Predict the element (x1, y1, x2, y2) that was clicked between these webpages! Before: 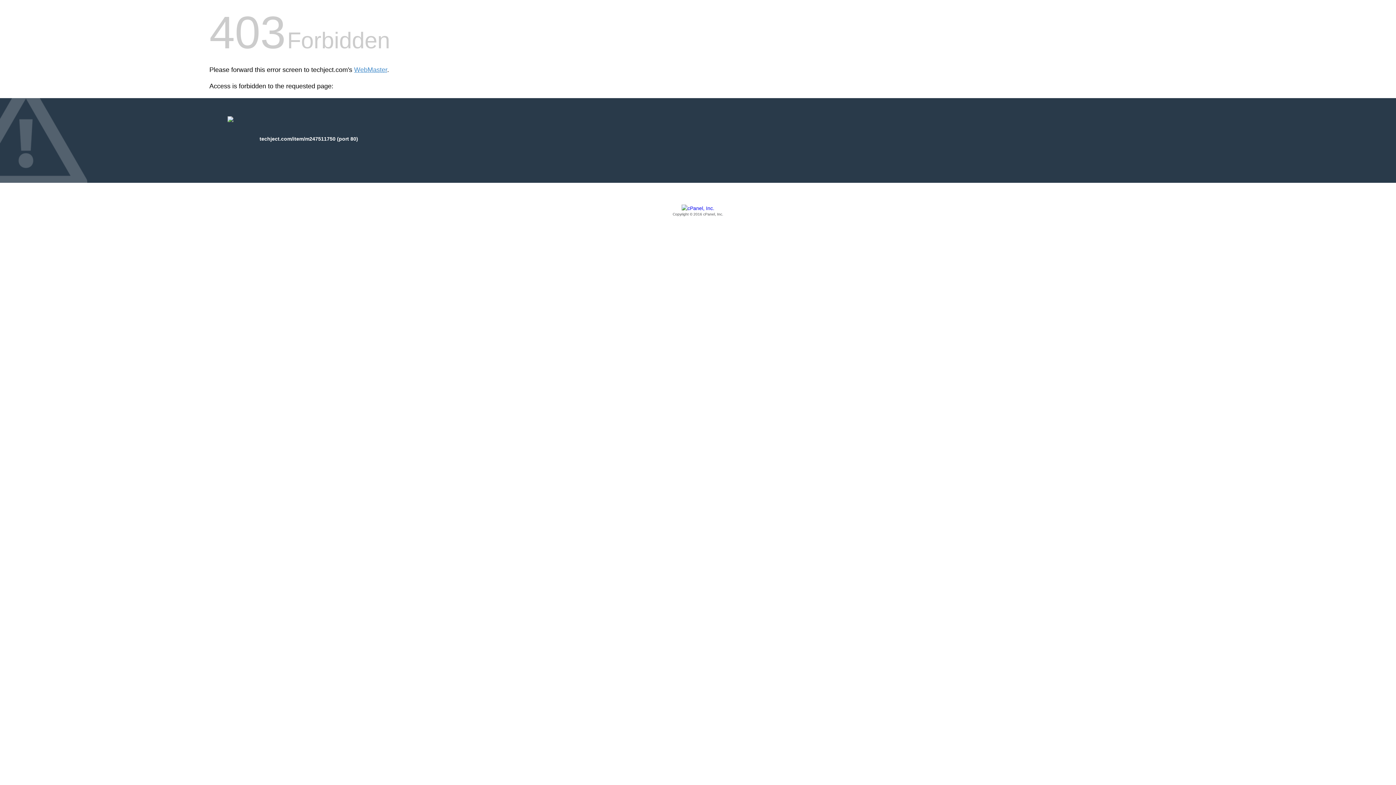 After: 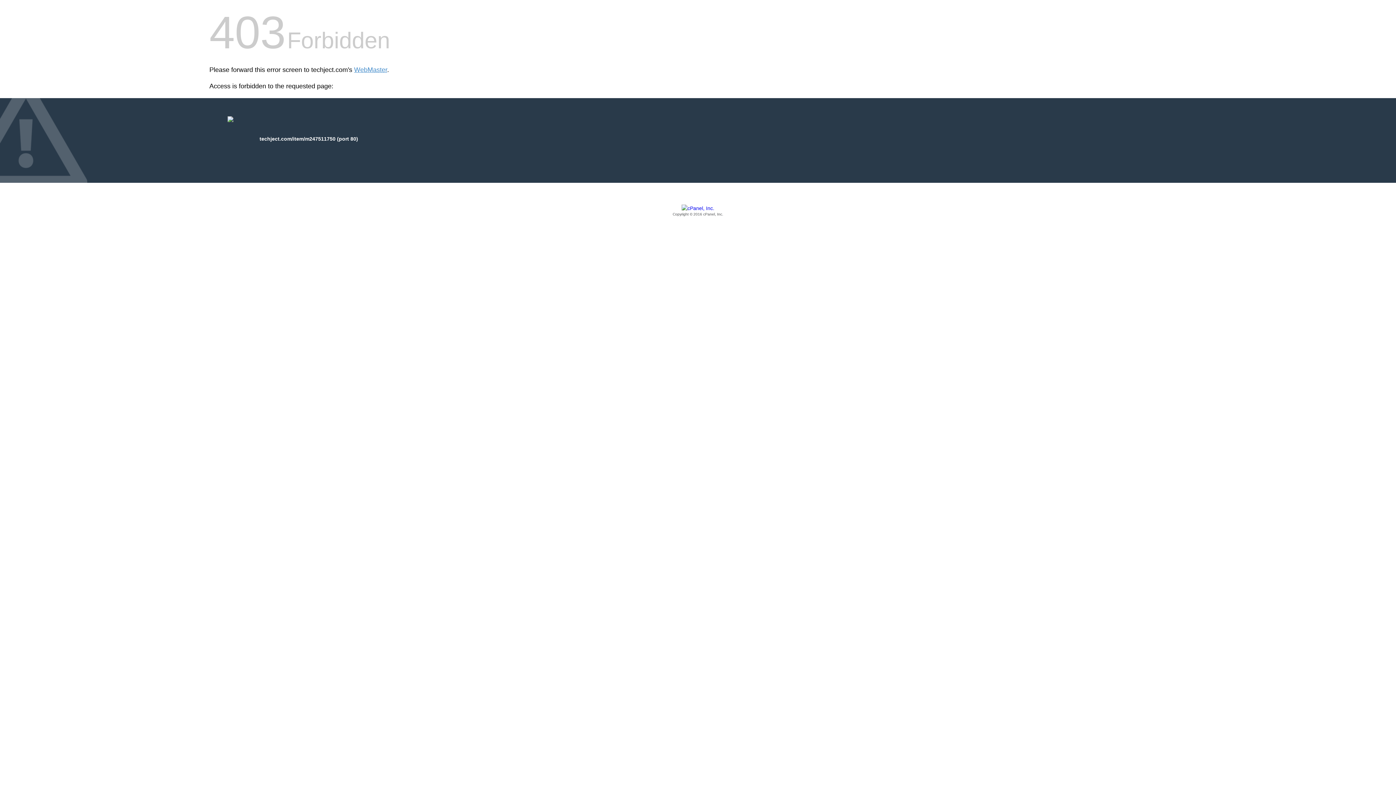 Action: label: Copyright © 2016 cPanel, Inc. bbox: (209, 205, 1186, 217)